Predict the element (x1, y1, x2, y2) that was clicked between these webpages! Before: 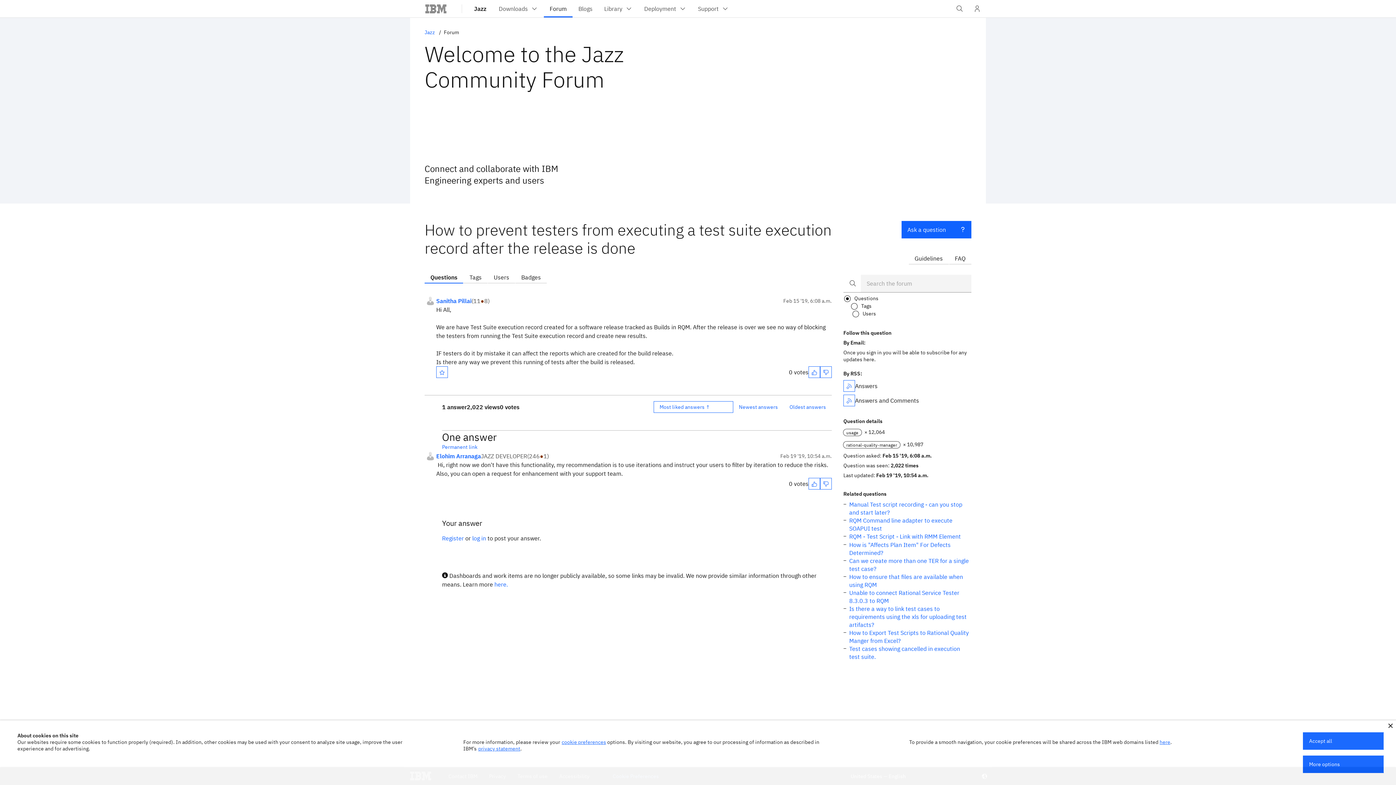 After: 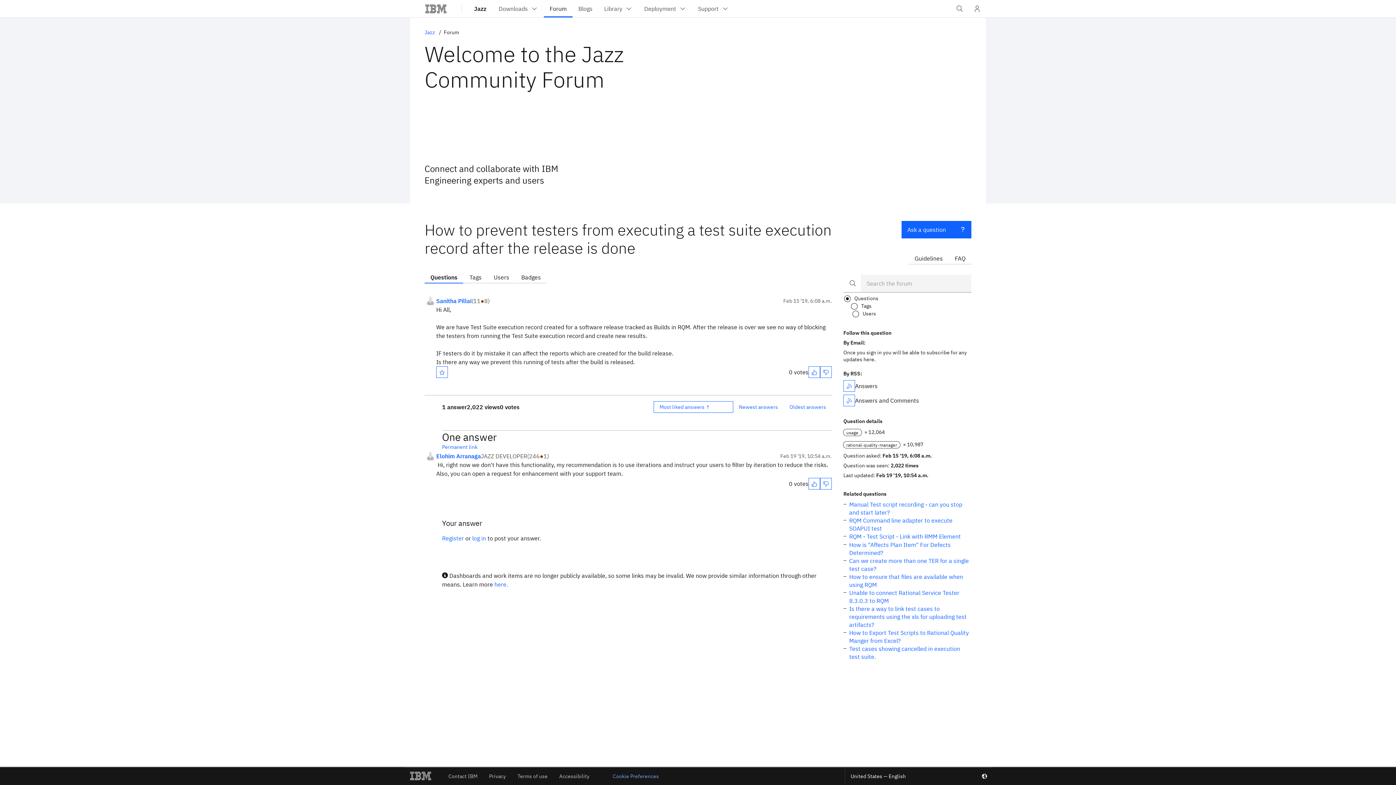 Action: bbox: (1388, 724, 1393, 728)